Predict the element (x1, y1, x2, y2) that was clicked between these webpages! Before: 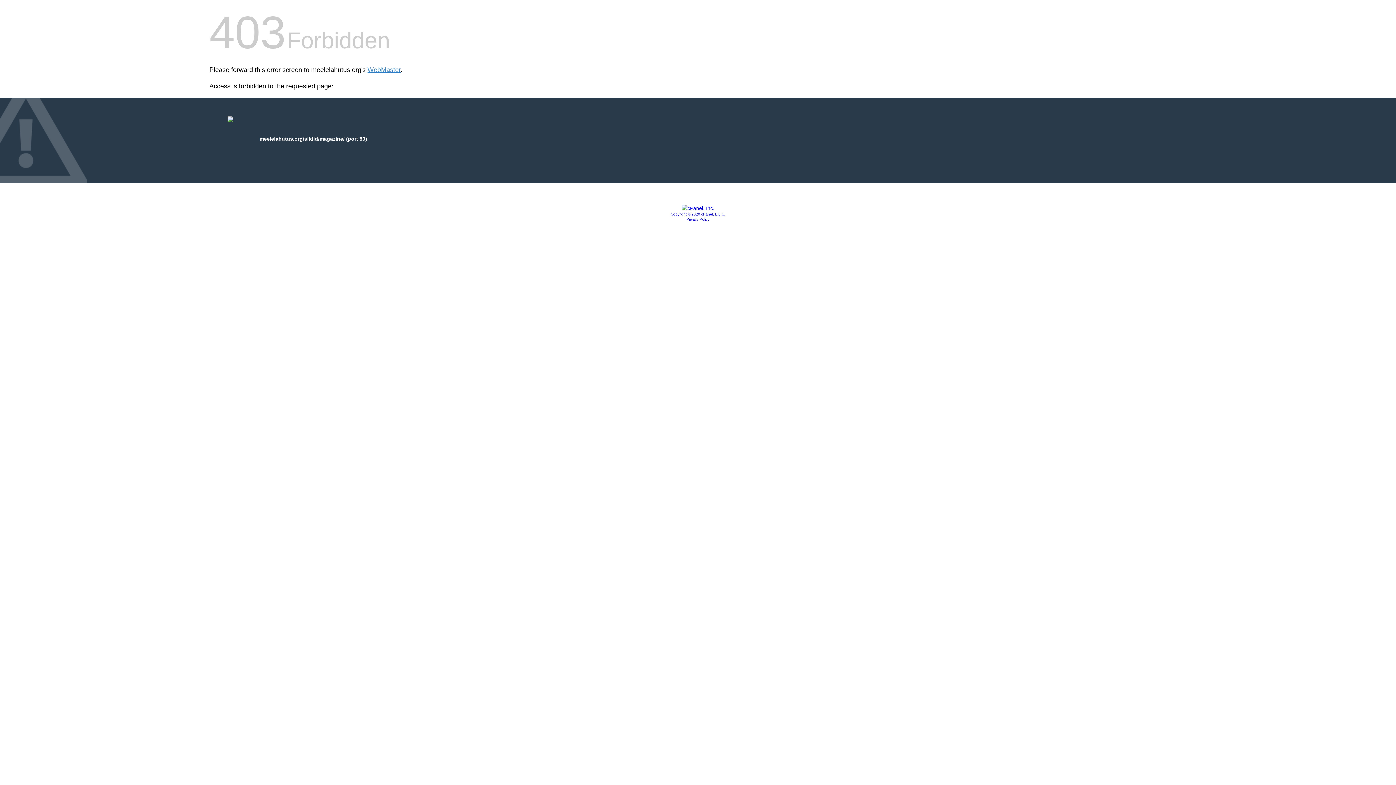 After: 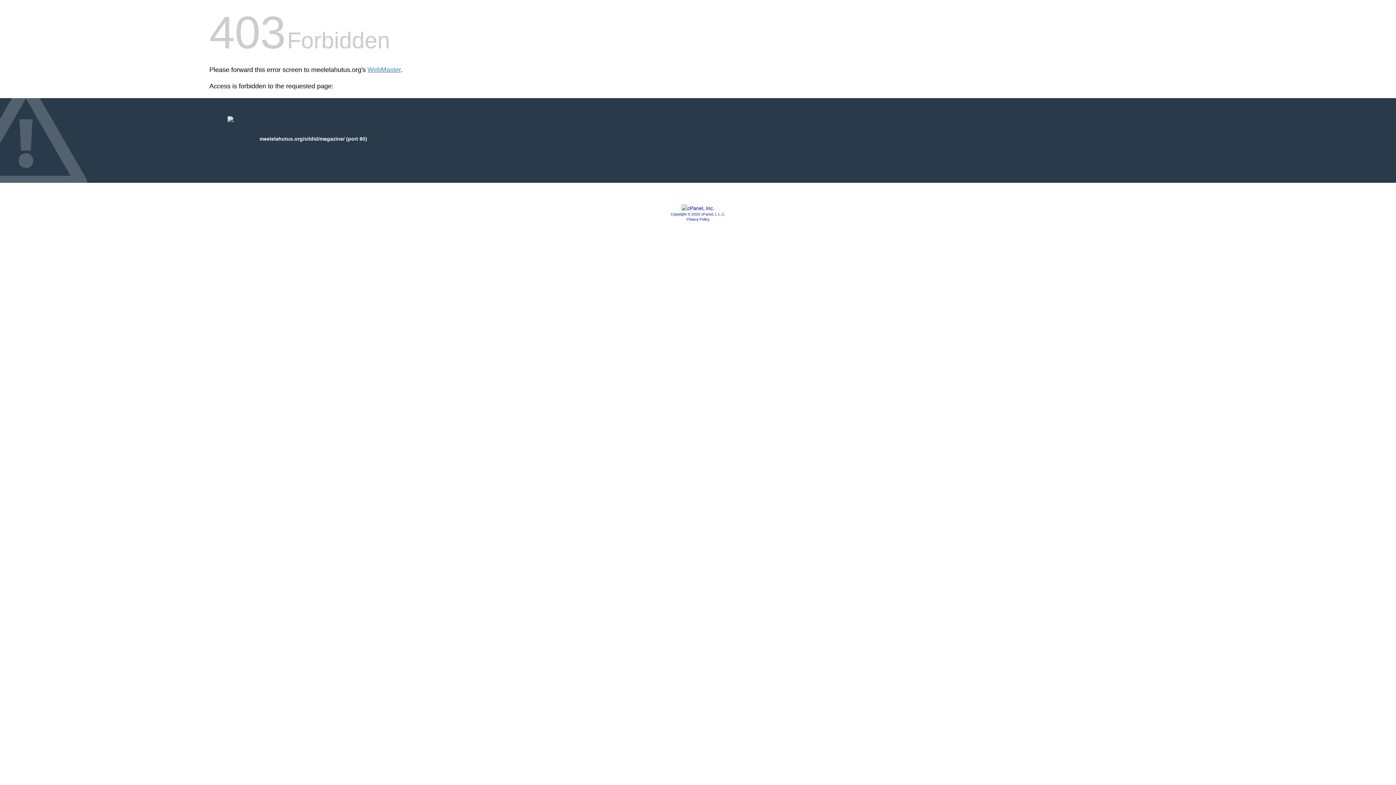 Action: label: Privacy Policy bbox: (686, 217, 709, 221)